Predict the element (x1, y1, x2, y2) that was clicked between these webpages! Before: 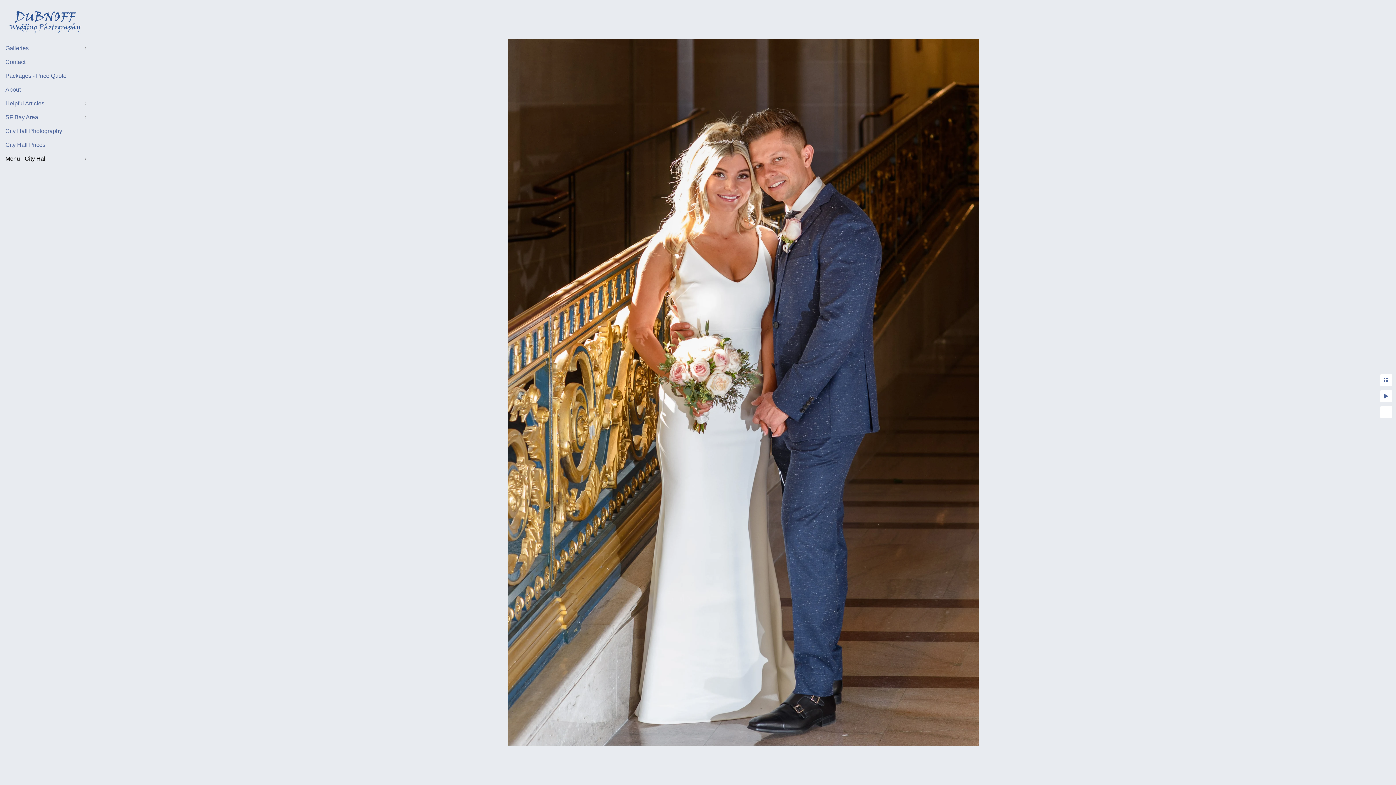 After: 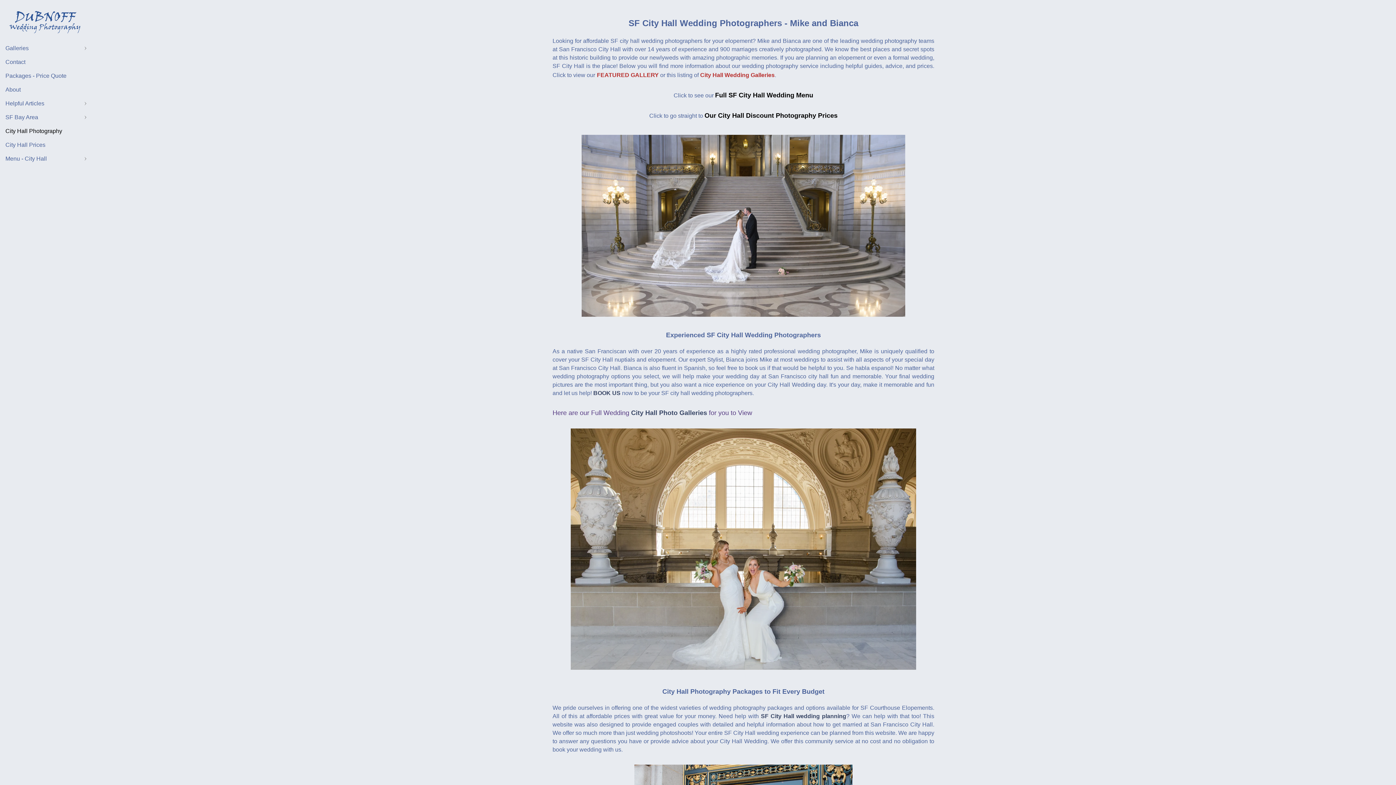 Action: bbox: (5, 128, 62, 134) label: City Hall Photography